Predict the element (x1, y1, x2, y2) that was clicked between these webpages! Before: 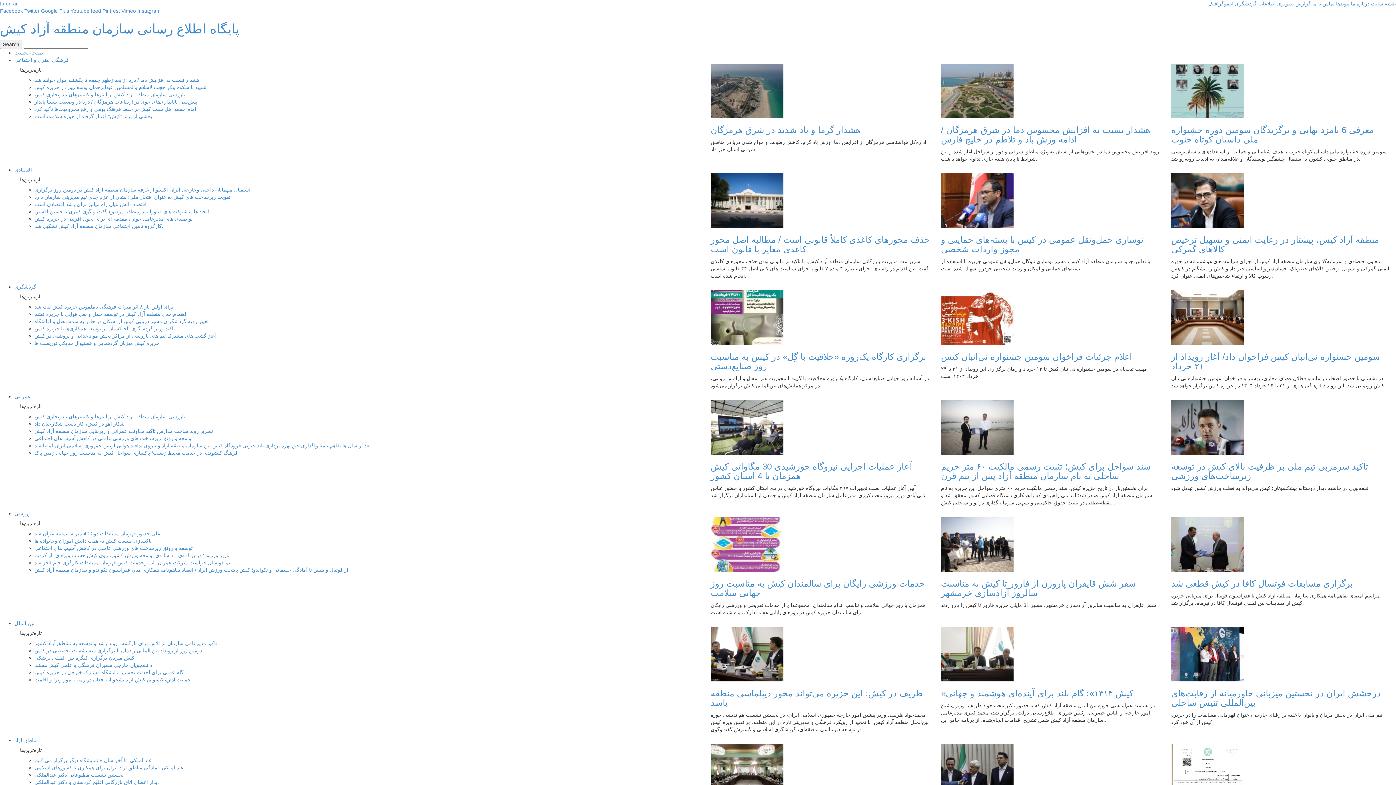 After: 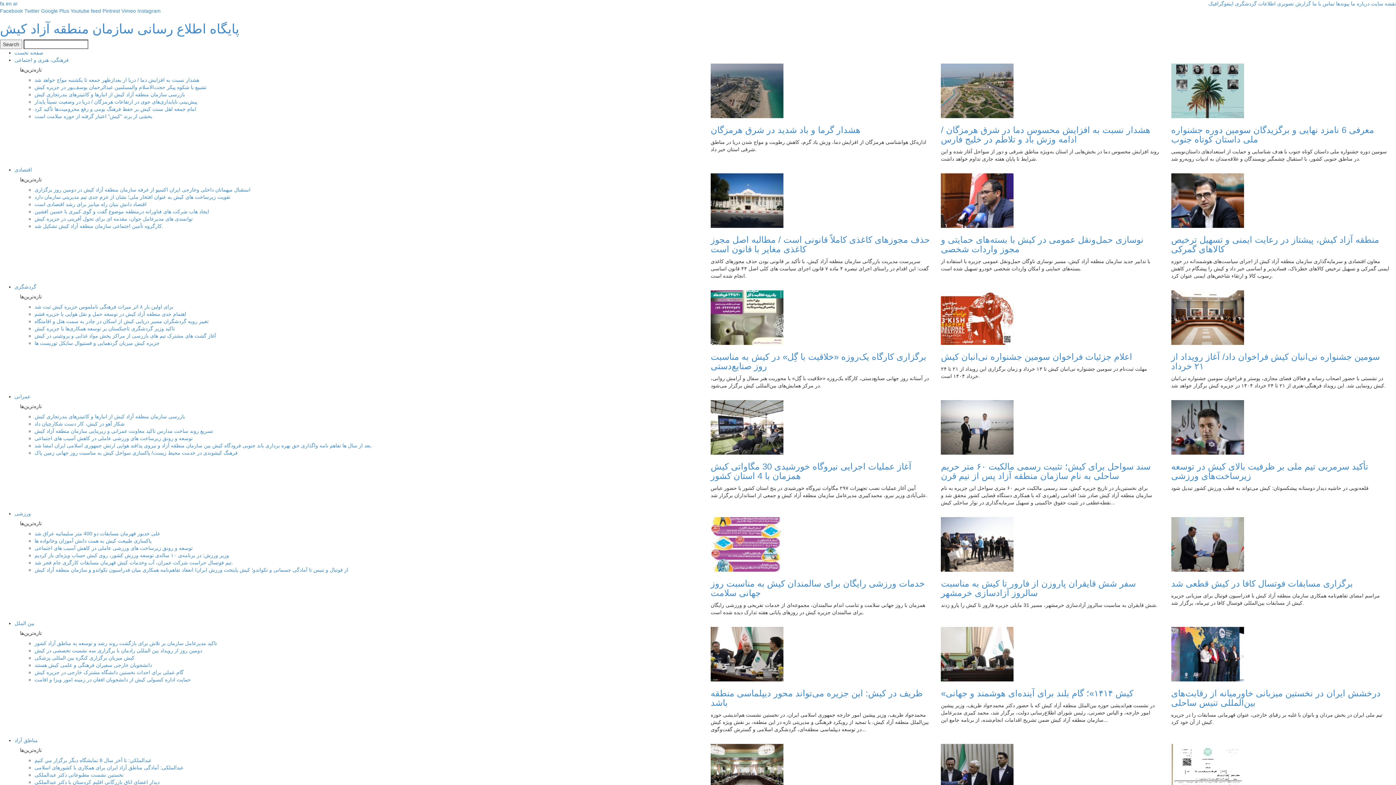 Action: label: اقتصادی bbox: (14, 166, 32, 172)